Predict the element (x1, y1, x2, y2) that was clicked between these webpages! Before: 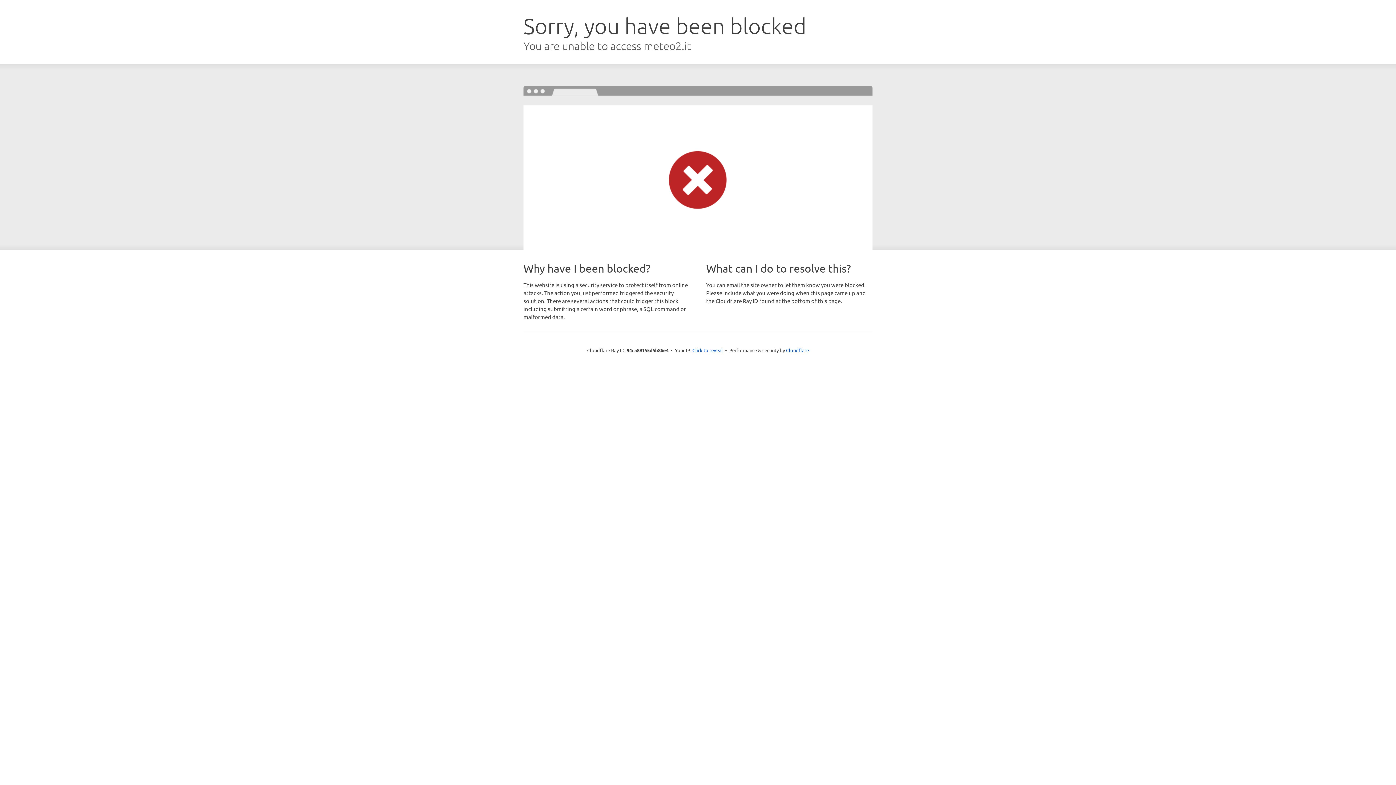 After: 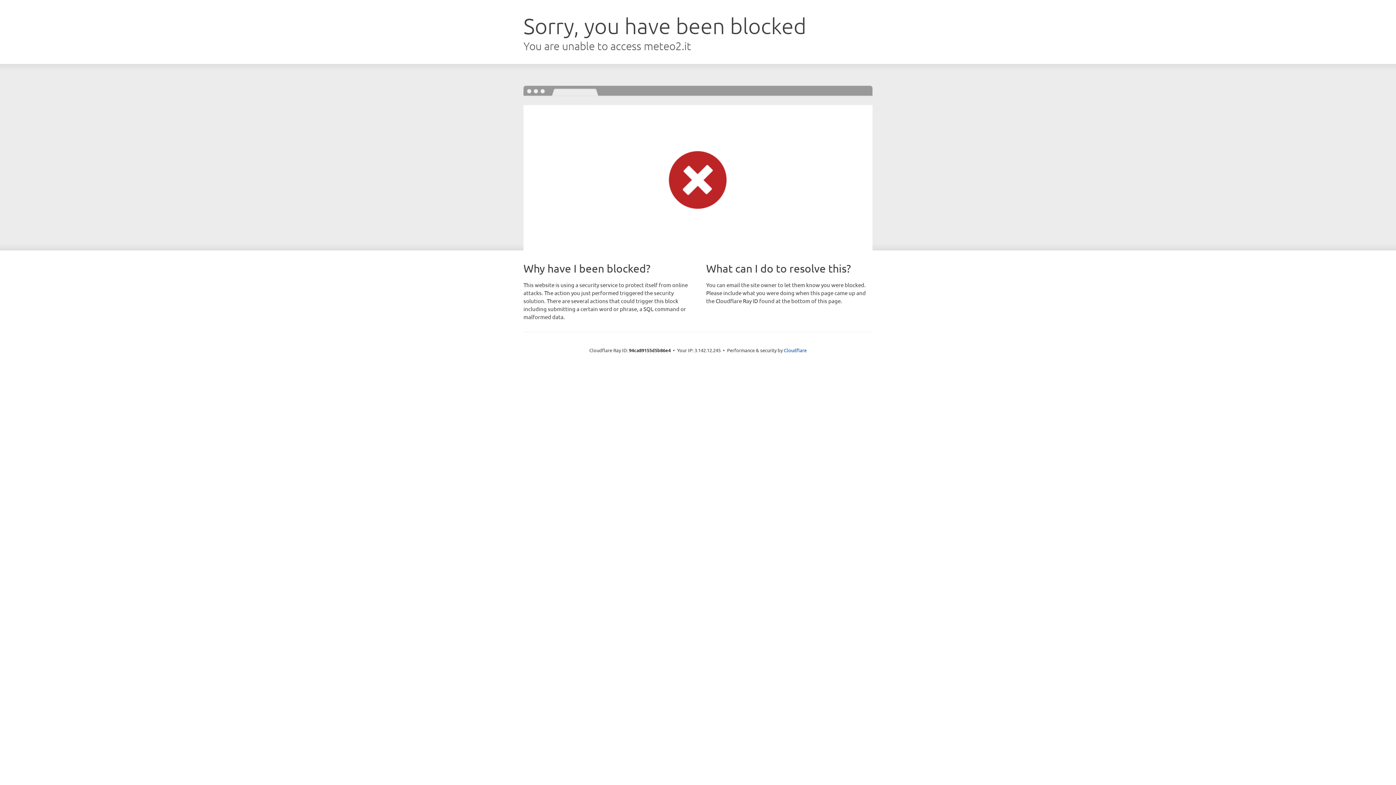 Action: bbox: (692, 346, 723, 353) label: Click to reveal